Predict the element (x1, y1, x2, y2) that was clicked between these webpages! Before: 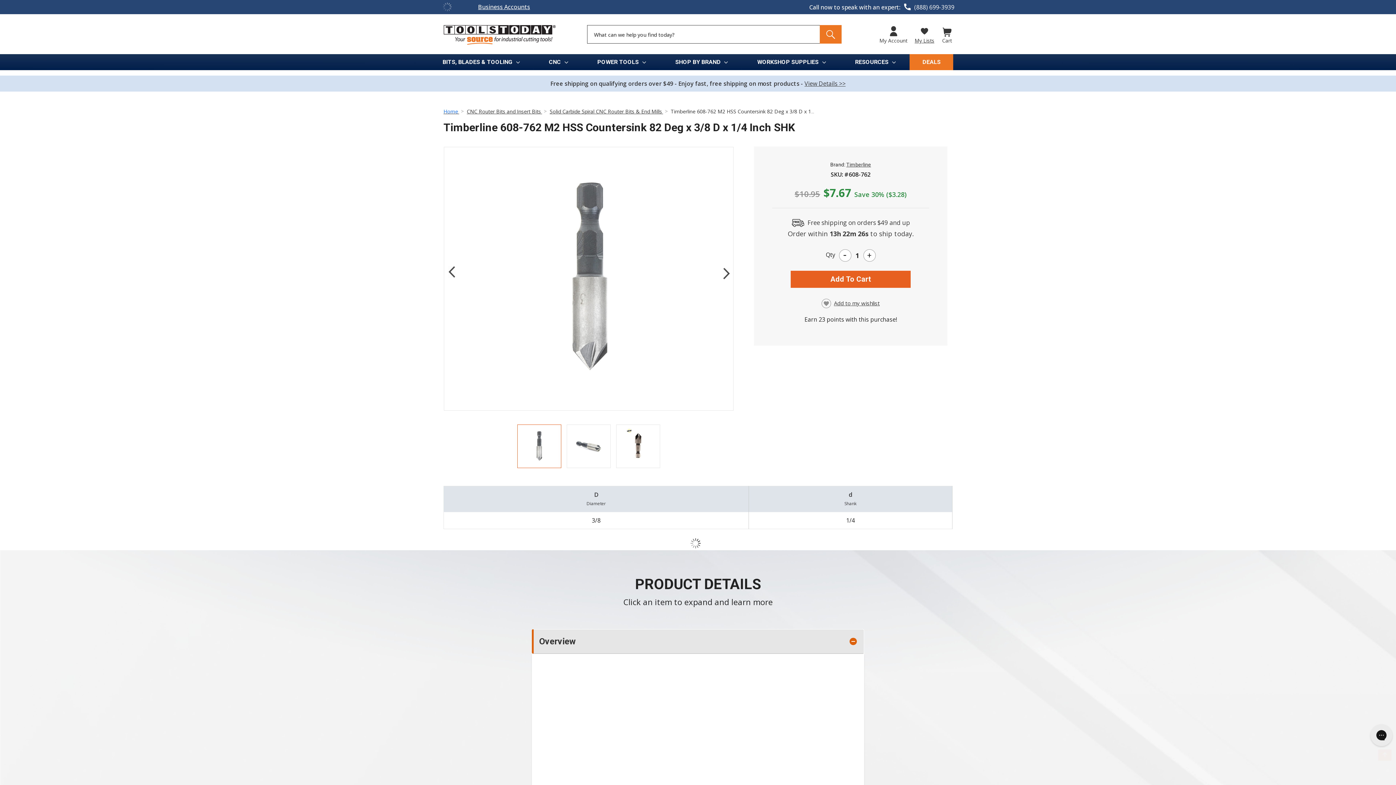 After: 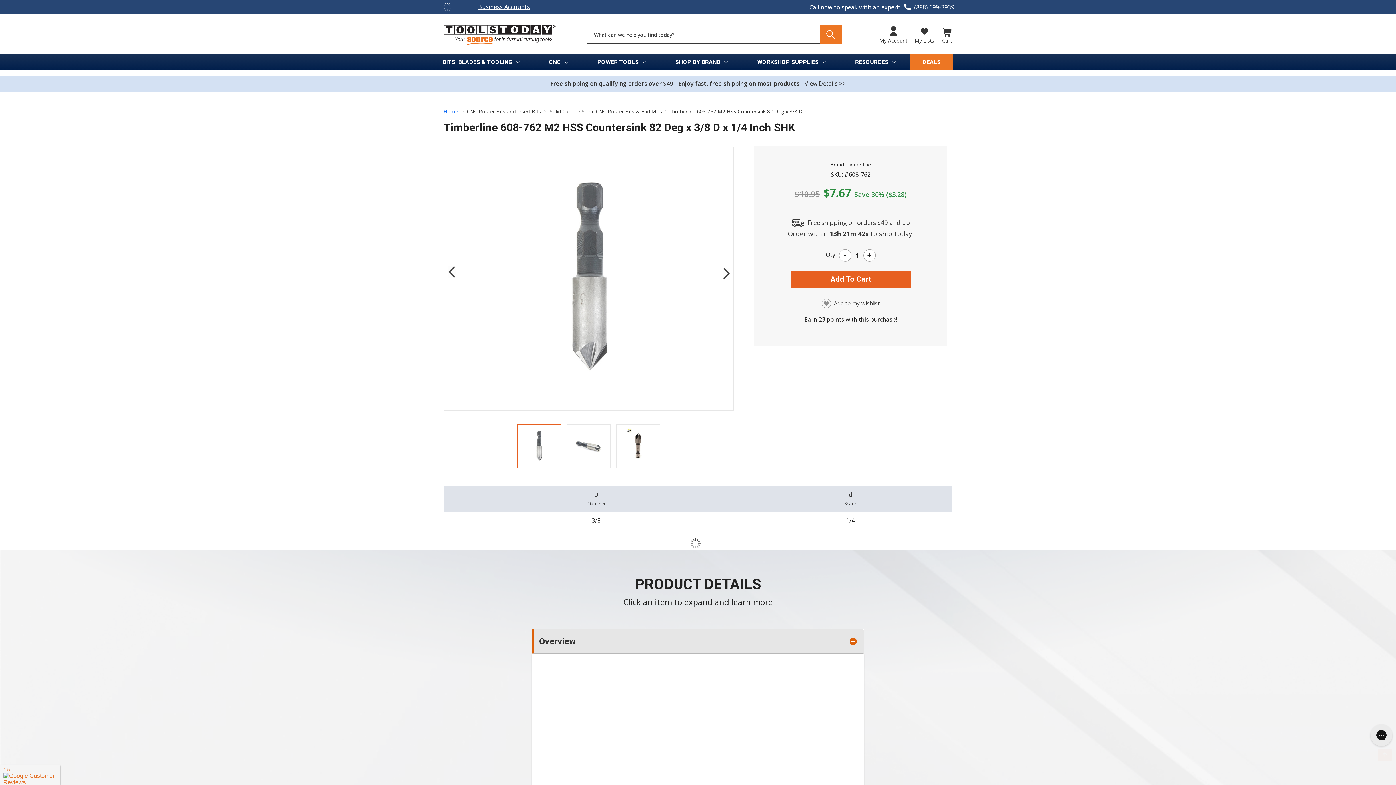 Action: bbox: (820, 25, 841, 43) label: Search